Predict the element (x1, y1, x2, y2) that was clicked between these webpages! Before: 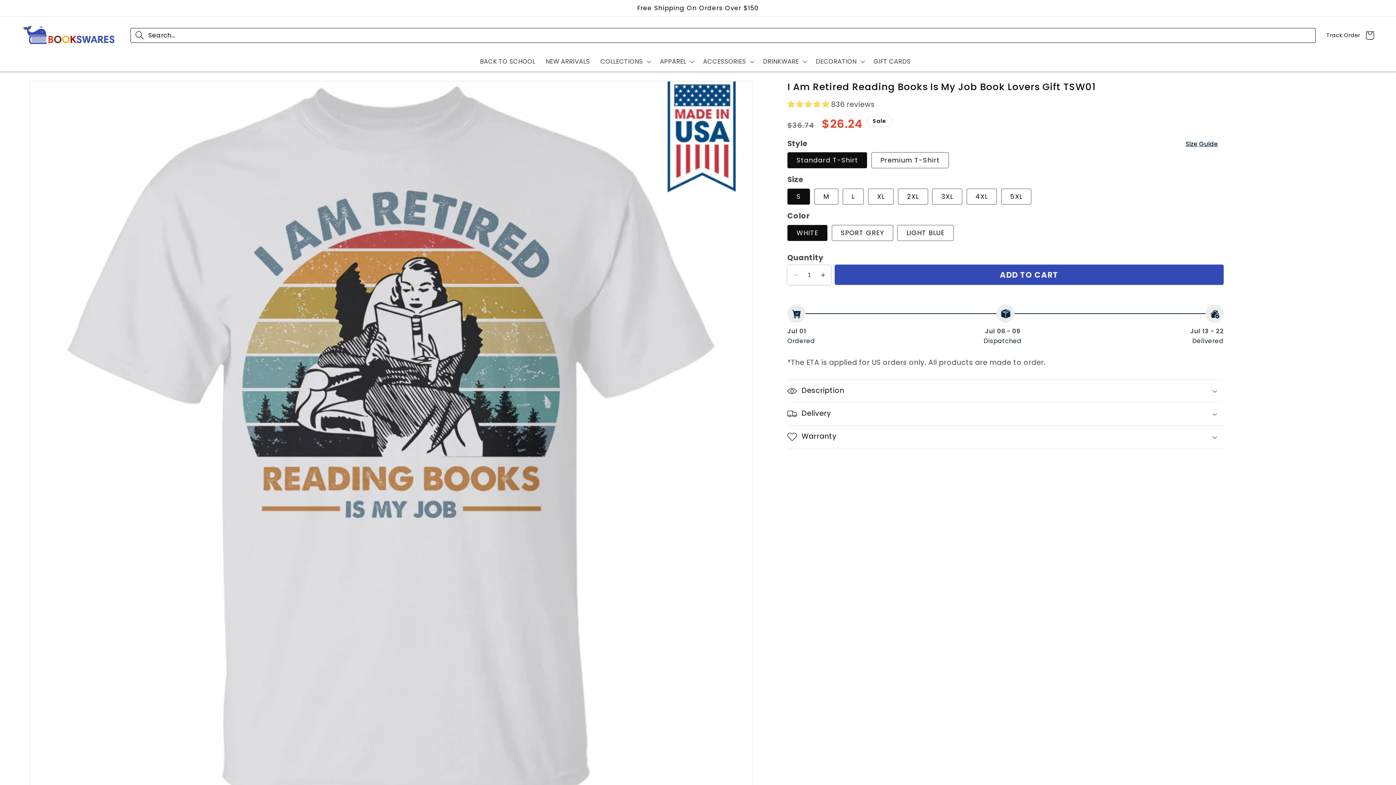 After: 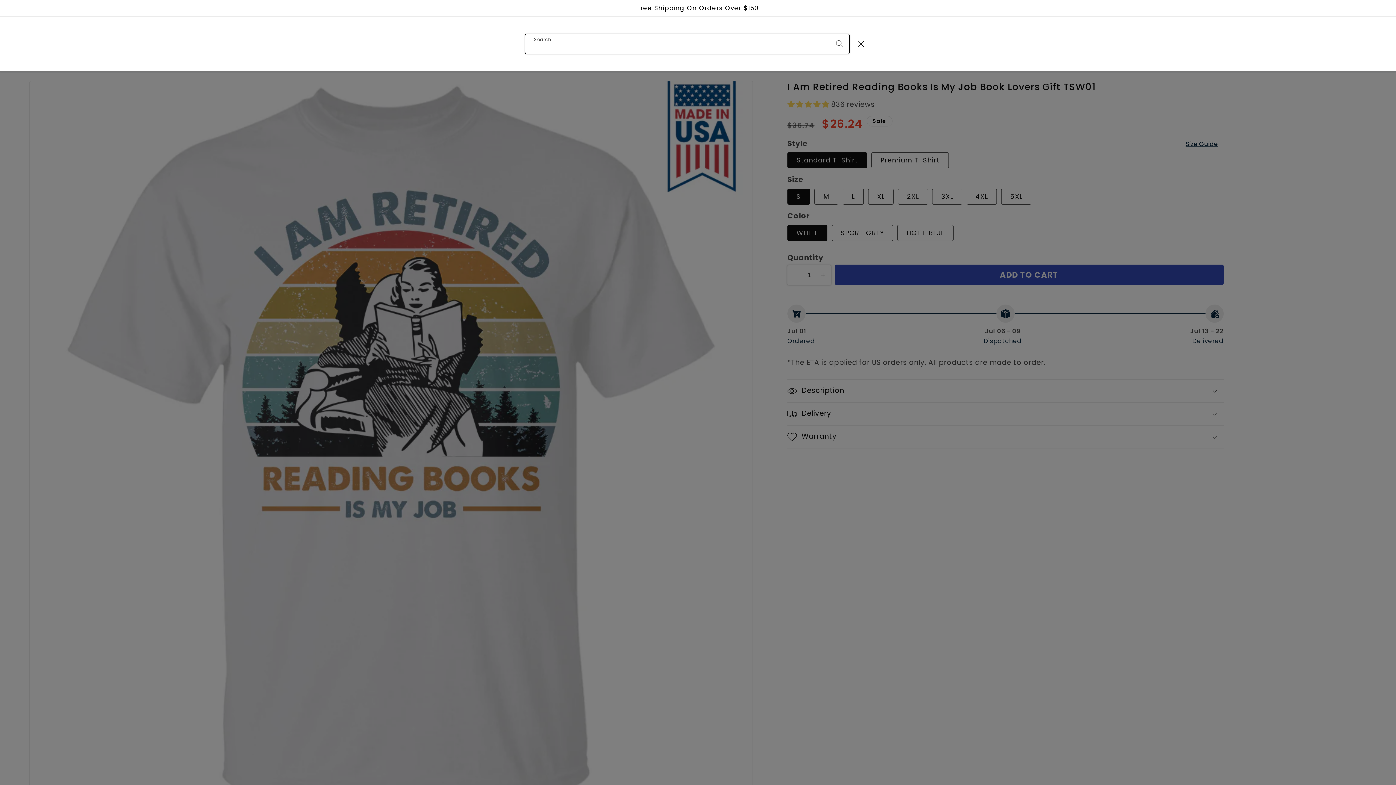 Action: label: Search bbox: (130, 28, 1315, 42)